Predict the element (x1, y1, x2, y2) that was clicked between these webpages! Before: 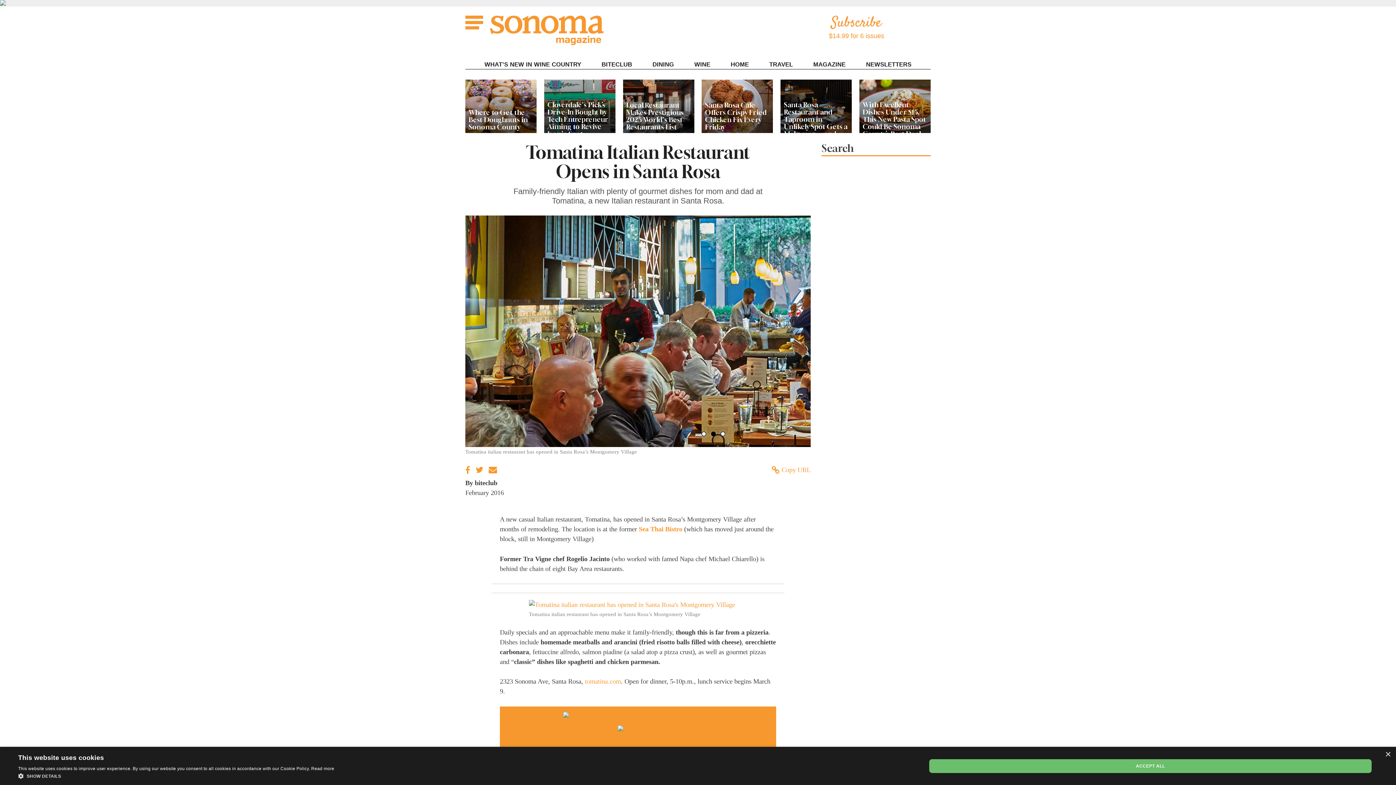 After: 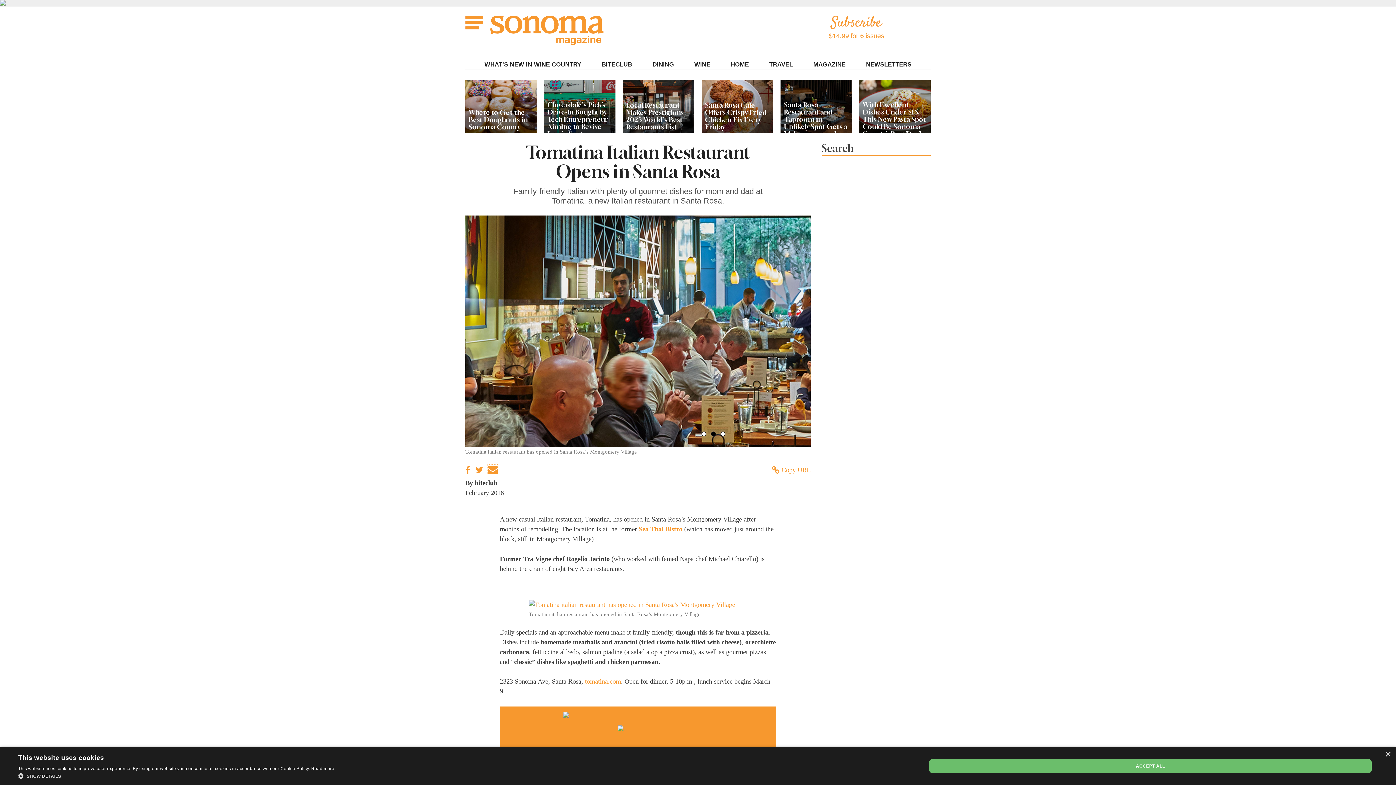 Action: bbox: (488, 466, 497, 473)